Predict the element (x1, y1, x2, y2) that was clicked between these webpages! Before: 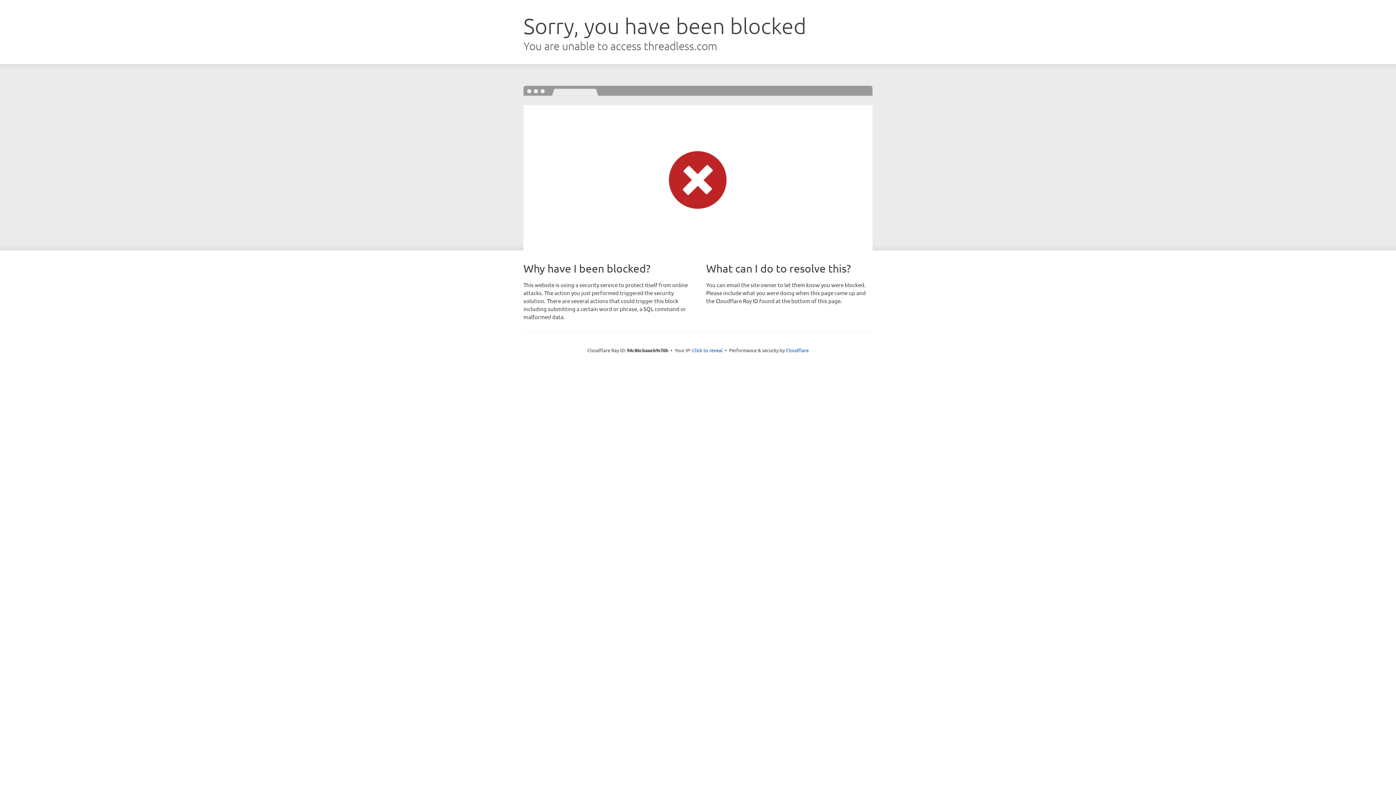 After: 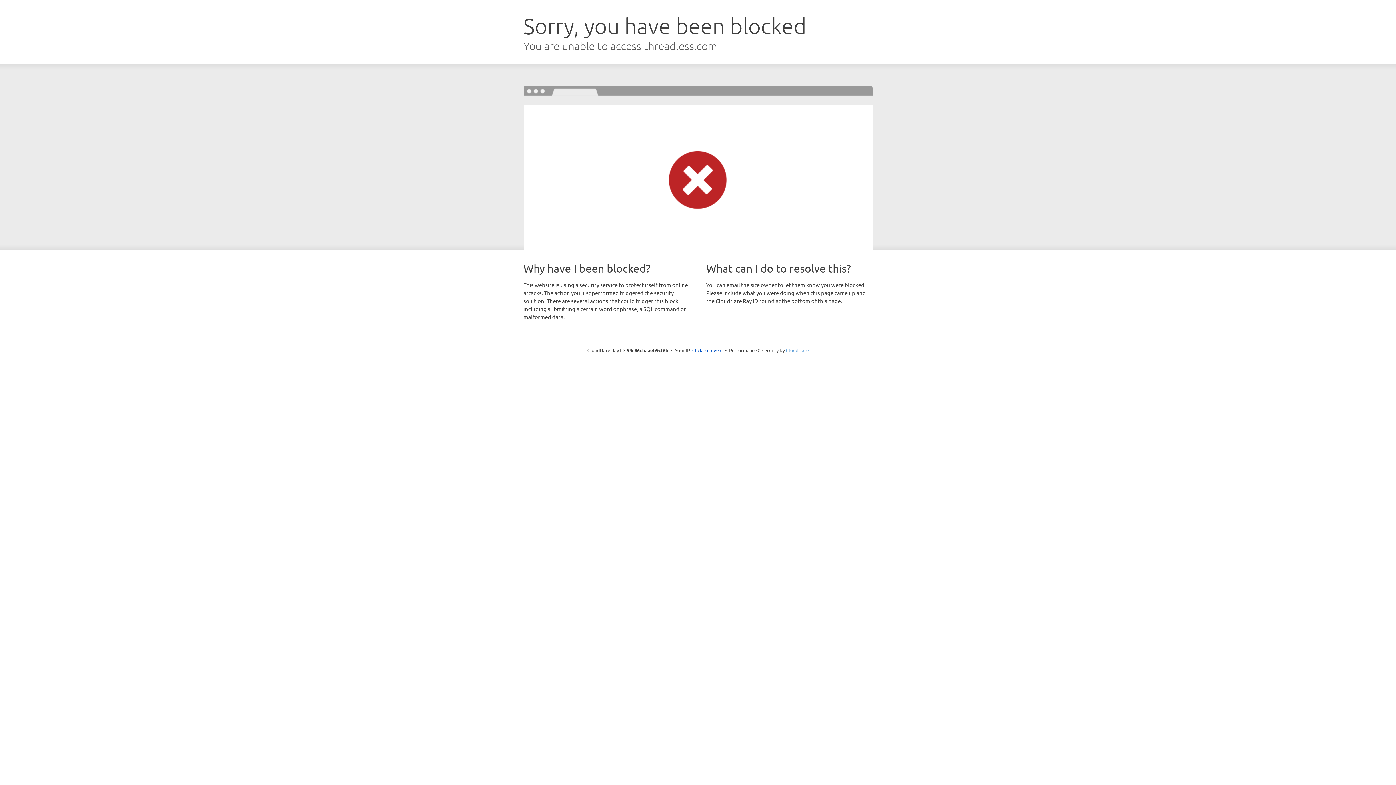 Action: label: Cloudflare bbox: (786, 347, 808, 353)